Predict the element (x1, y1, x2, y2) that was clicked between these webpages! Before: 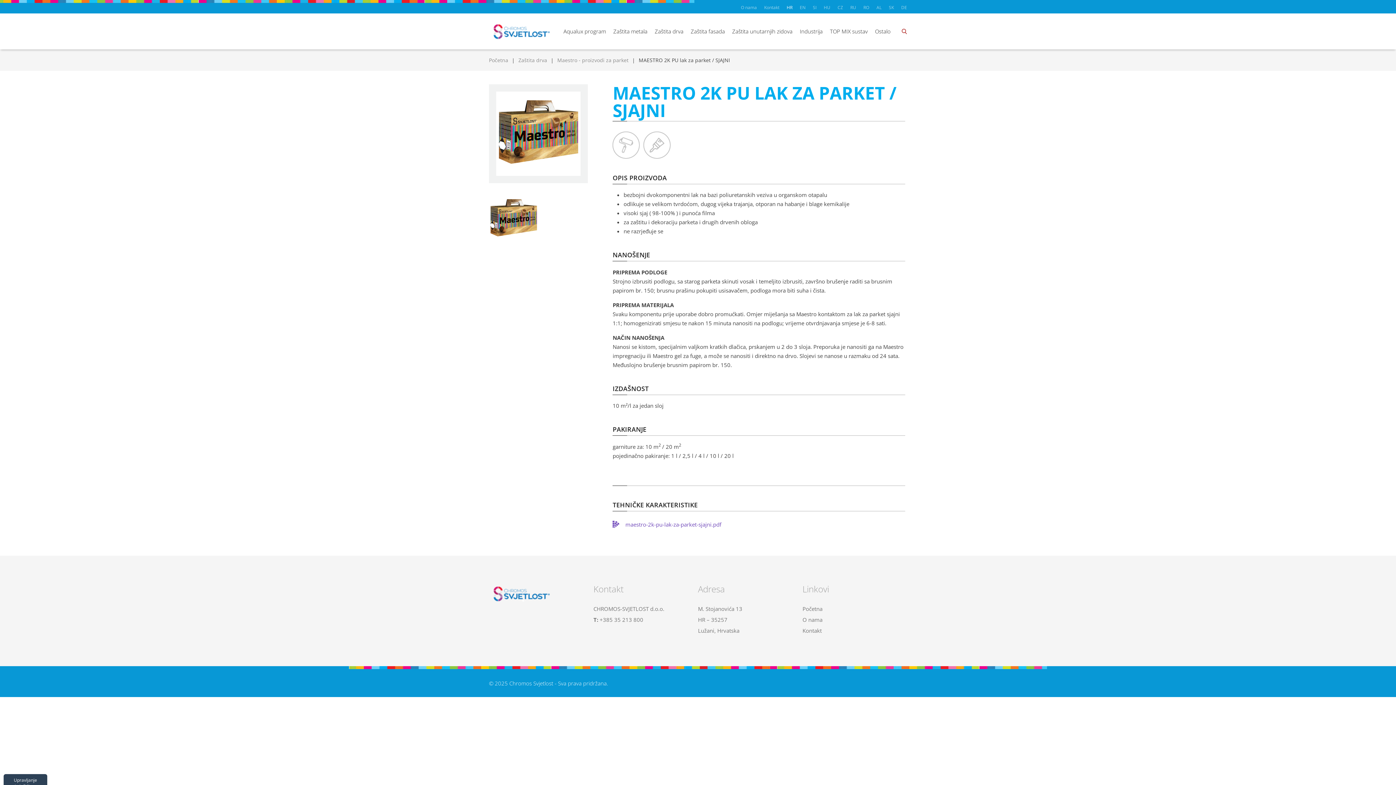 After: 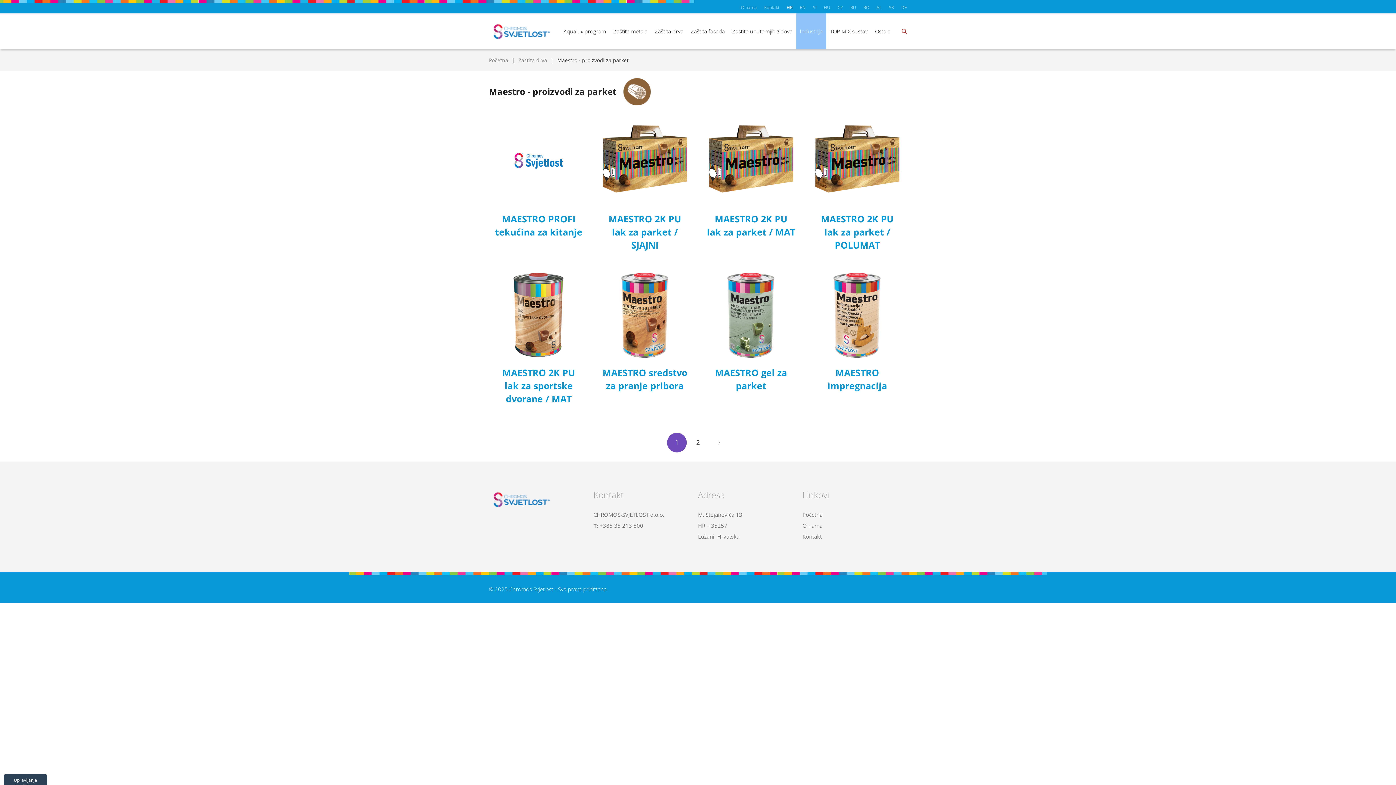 Action: label: Maestro - proizvodi za parket bbox: (557, 56, 628, 63)